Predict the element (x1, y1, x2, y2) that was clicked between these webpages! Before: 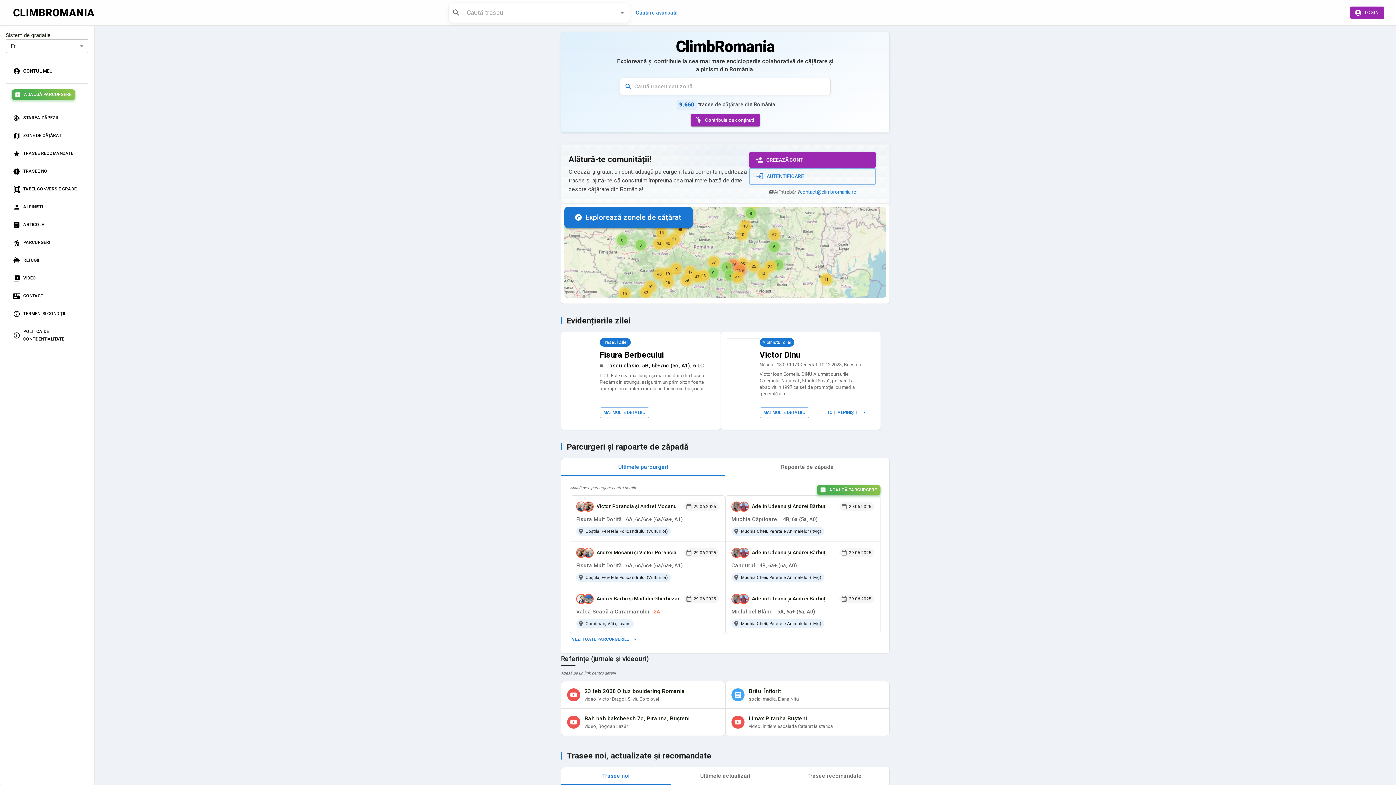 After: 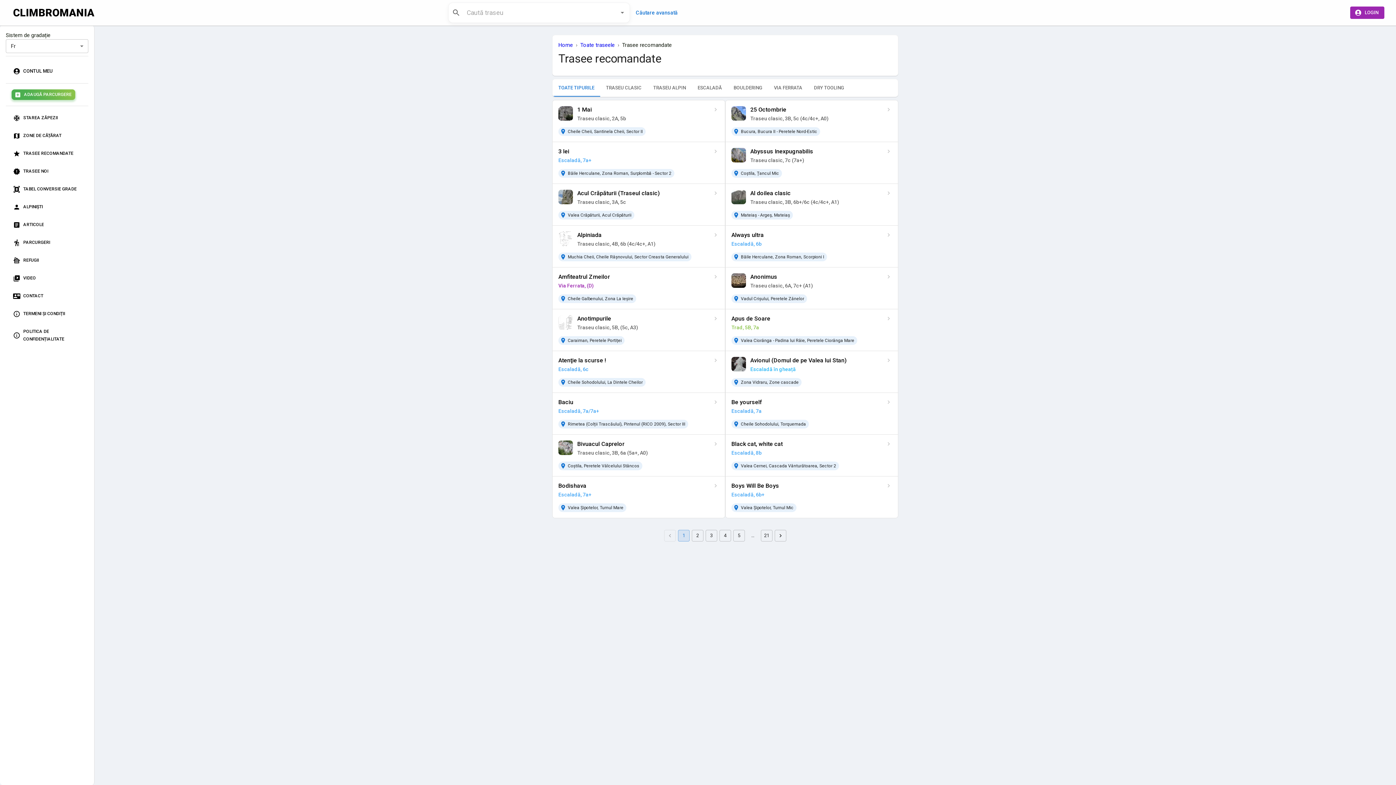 Action: bbox: (11, 147, 76, 159) label: TRASEE RECOMANDATE